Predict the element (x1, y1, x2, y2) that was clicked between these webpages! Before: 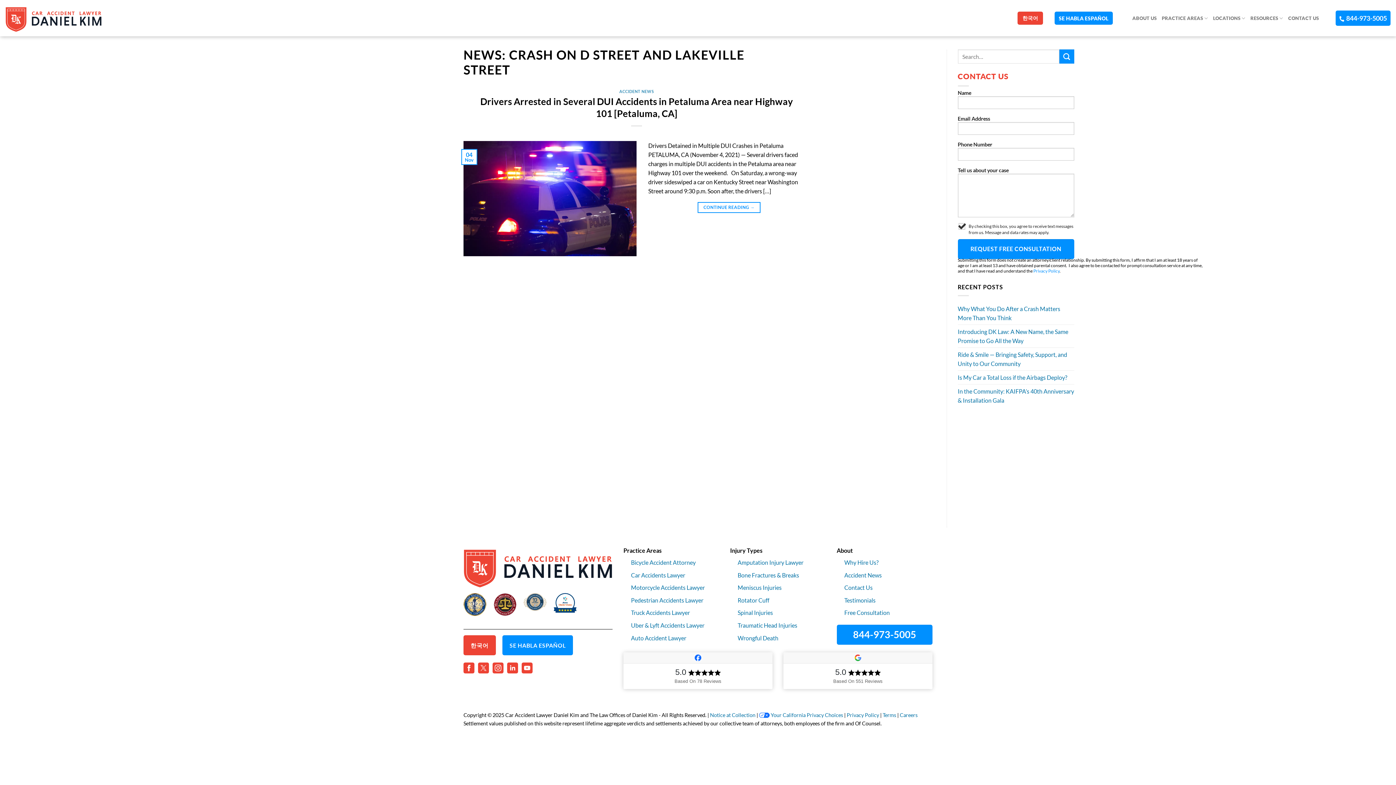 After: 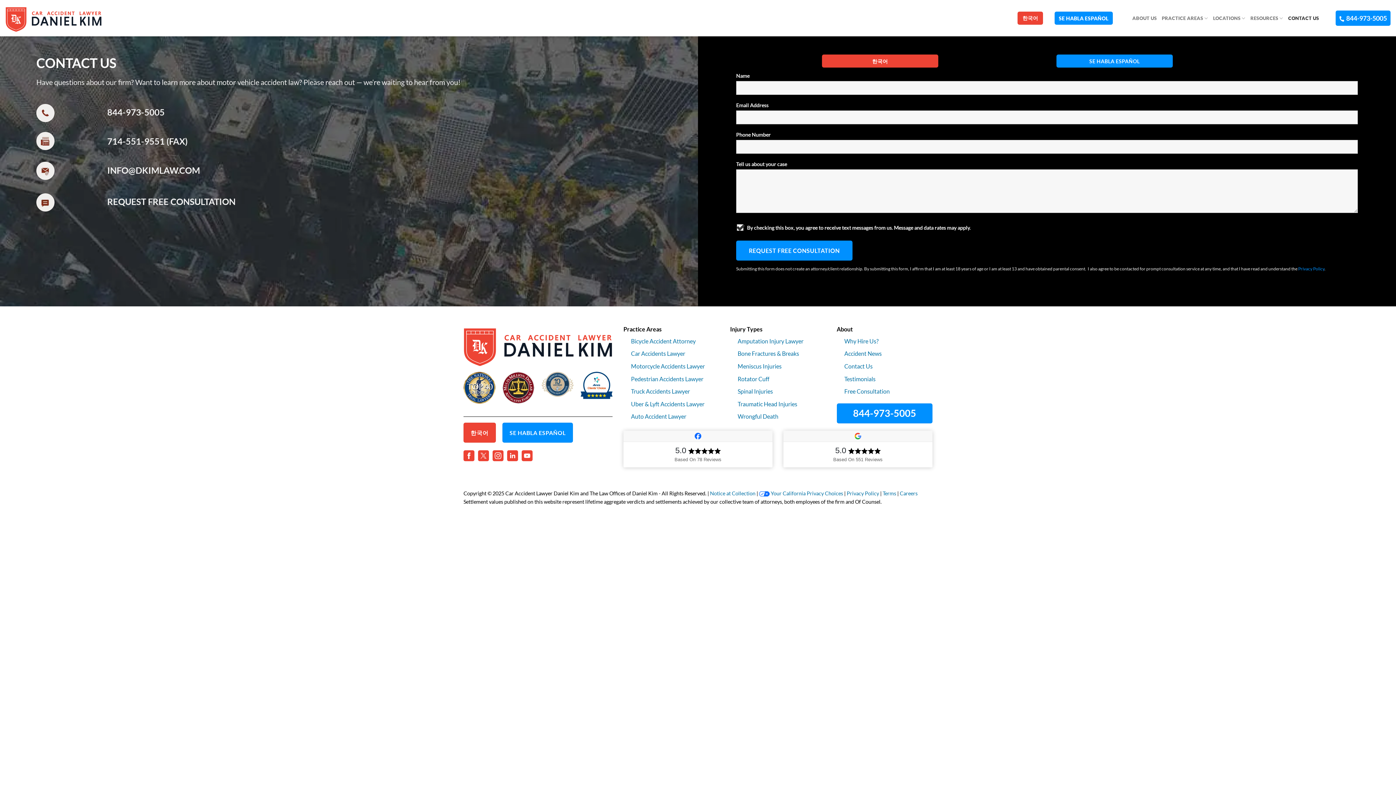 Action: bbox: (1288, 10, 1319, 25) label: CONTACT US